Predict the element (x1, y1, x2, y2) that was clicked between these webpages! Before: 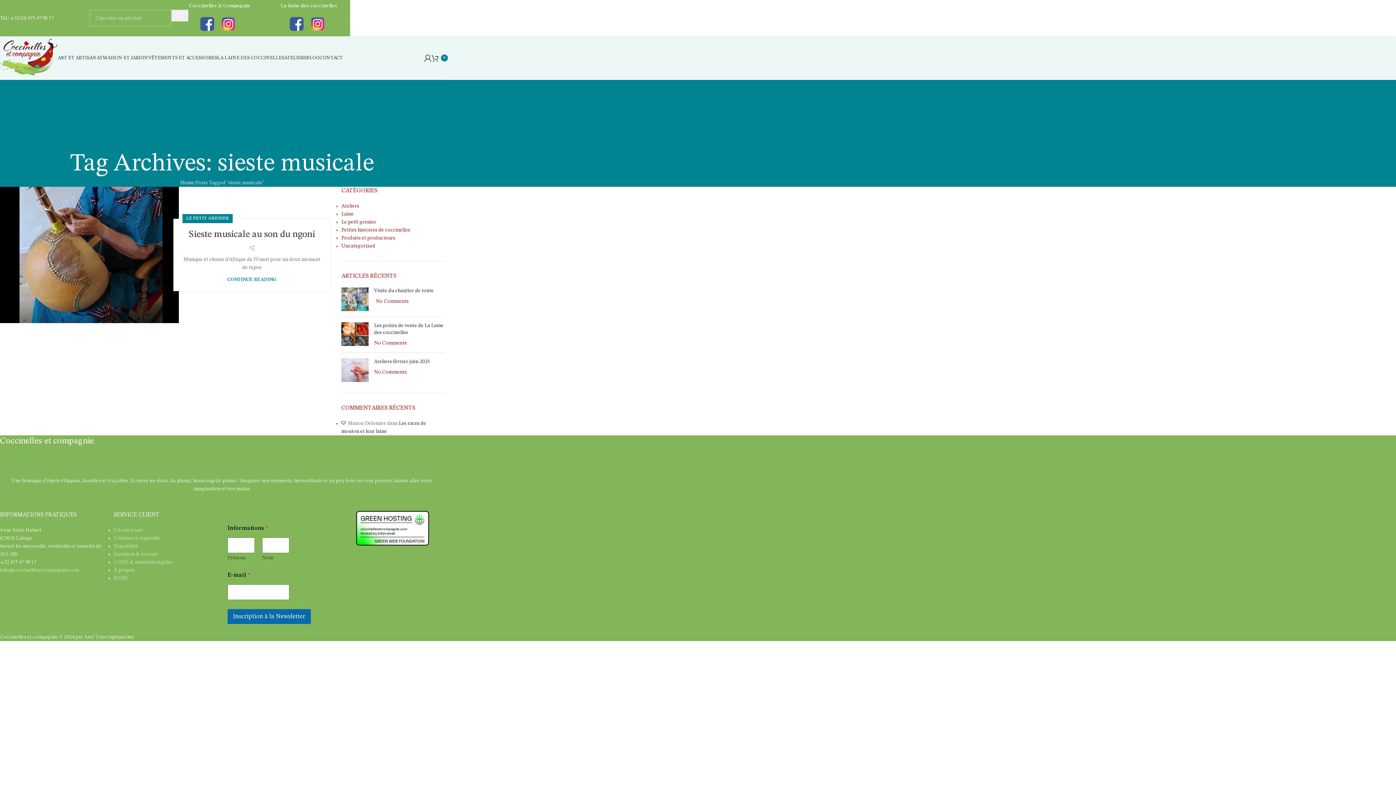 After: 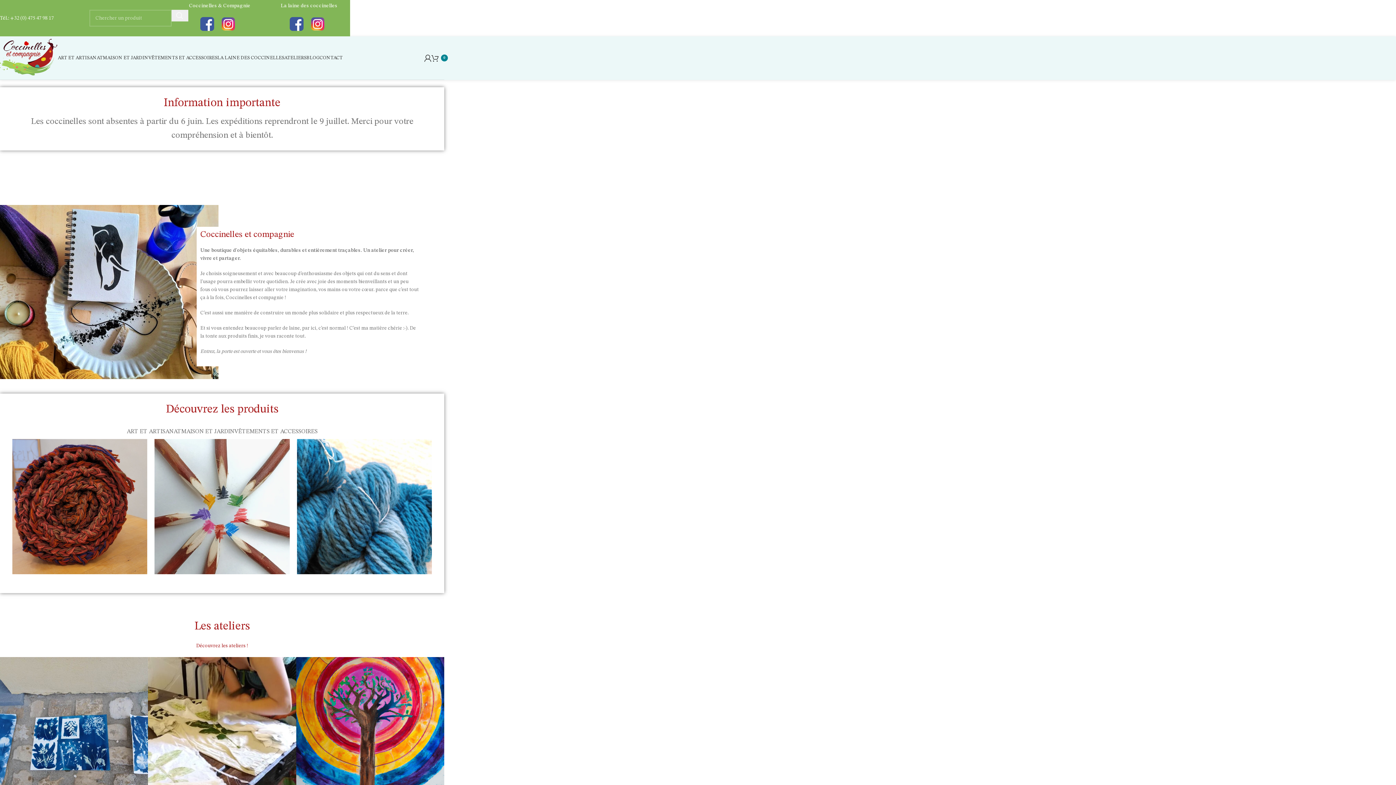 Action: label: Home bbox: (180, 180, 194, 185)